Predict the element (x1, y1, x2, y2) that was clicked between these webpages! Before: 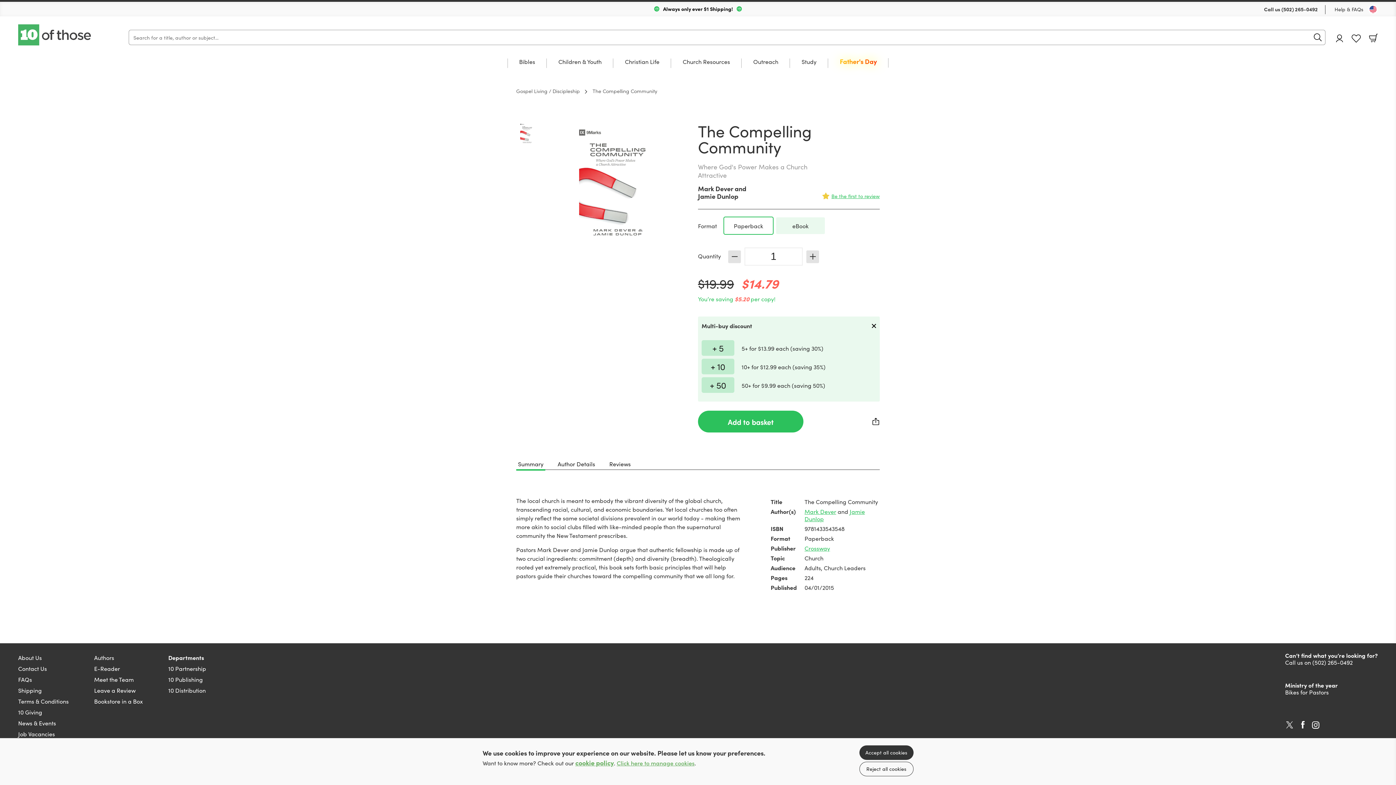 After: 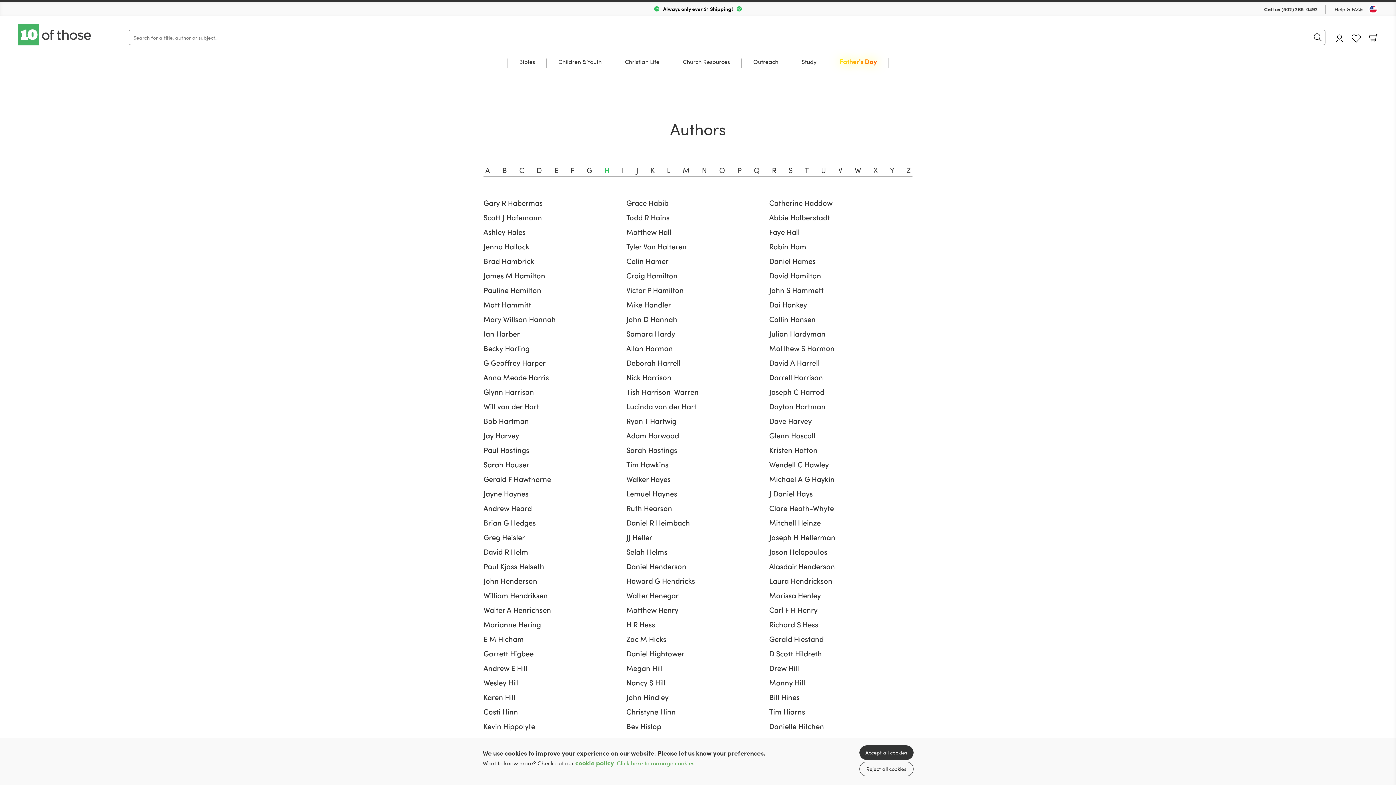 Action: bbox: (94, 653, 114, 661) label: Authors